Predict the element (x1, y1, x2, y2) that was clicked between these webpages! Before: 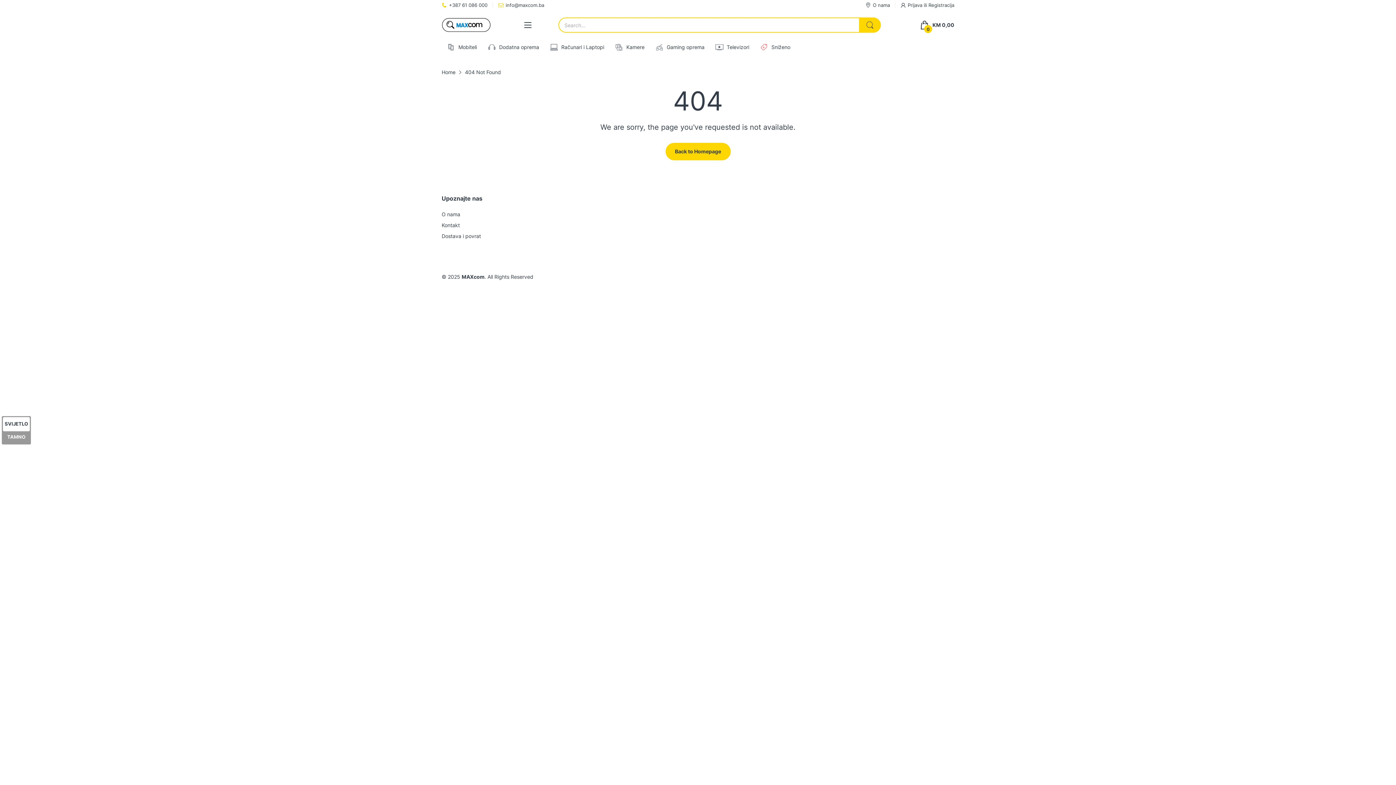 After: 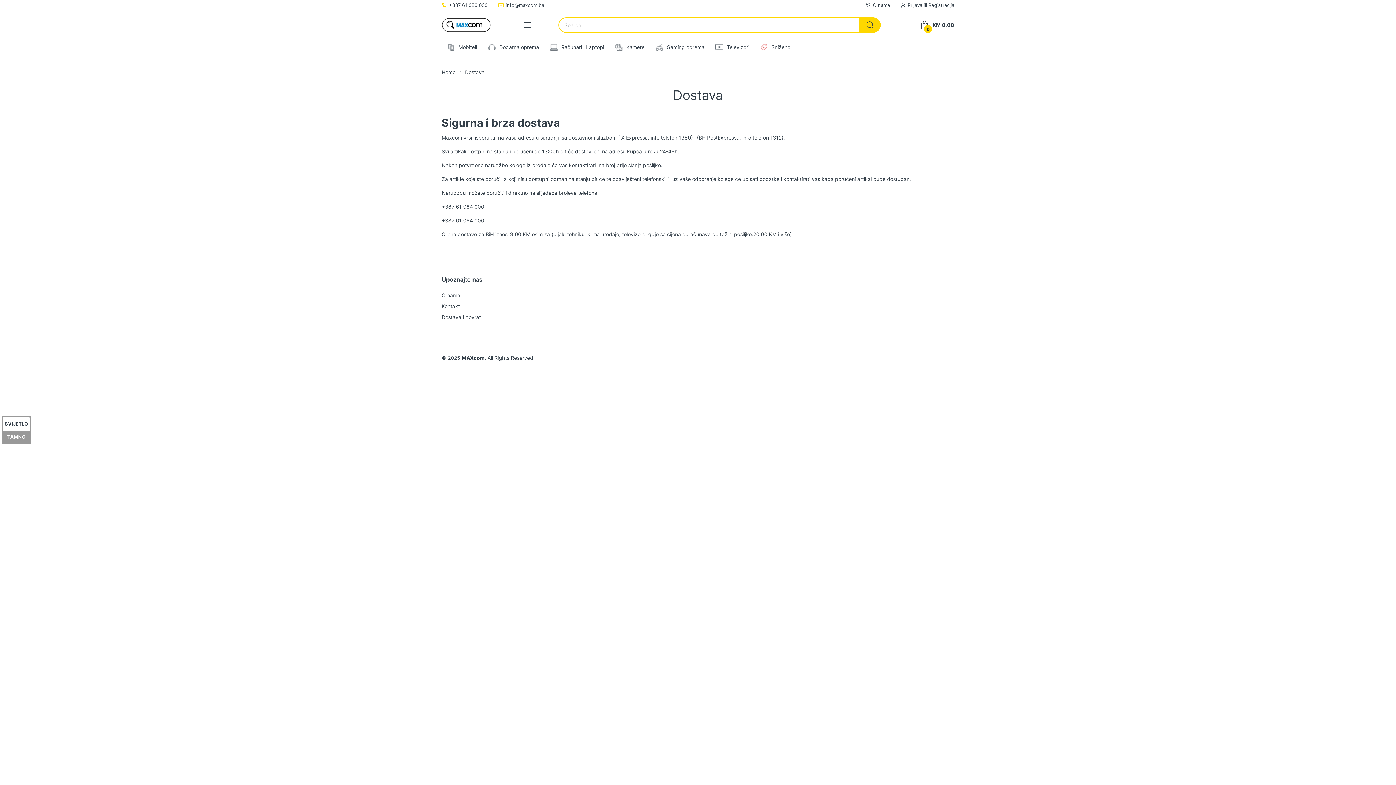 Action: label: Dostava i povrat bbox: (441, 233, 481, 239)